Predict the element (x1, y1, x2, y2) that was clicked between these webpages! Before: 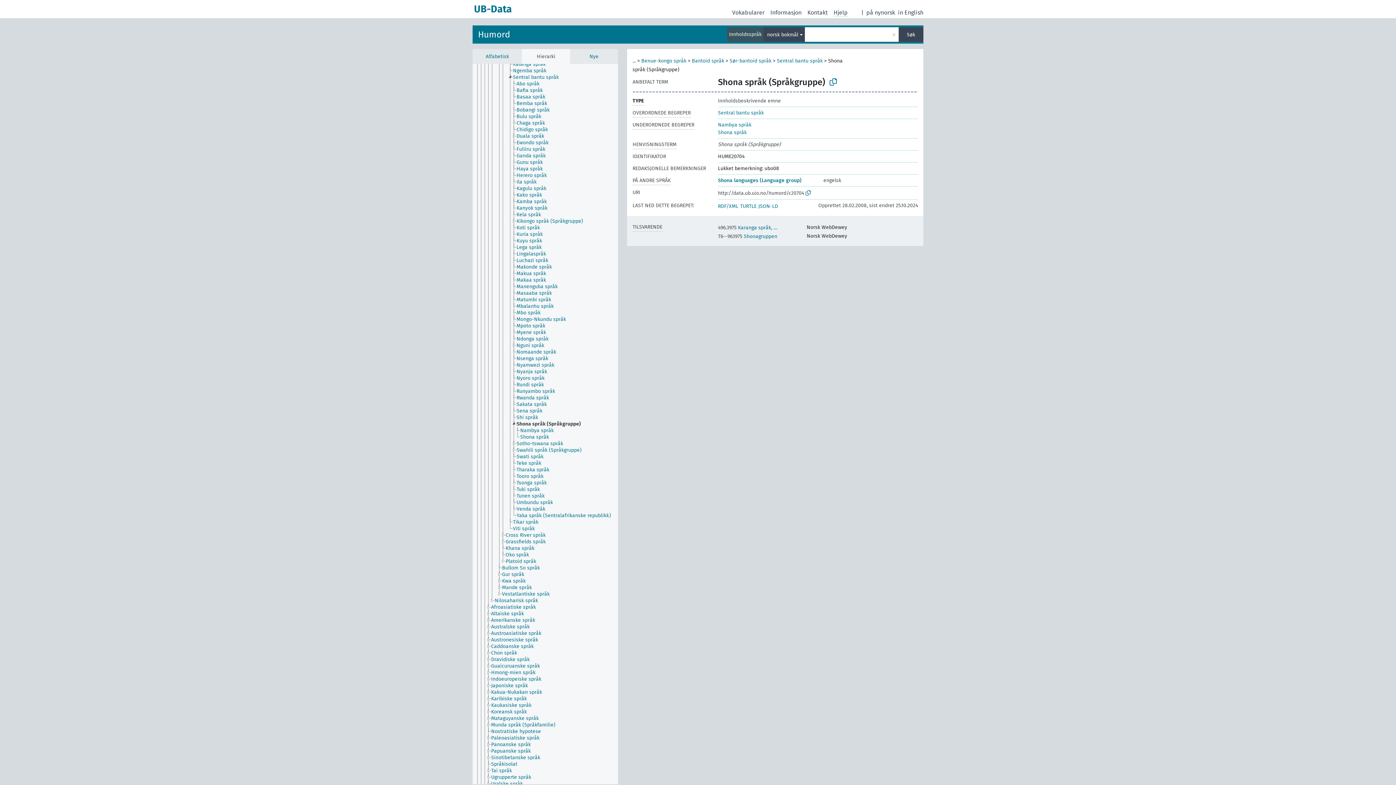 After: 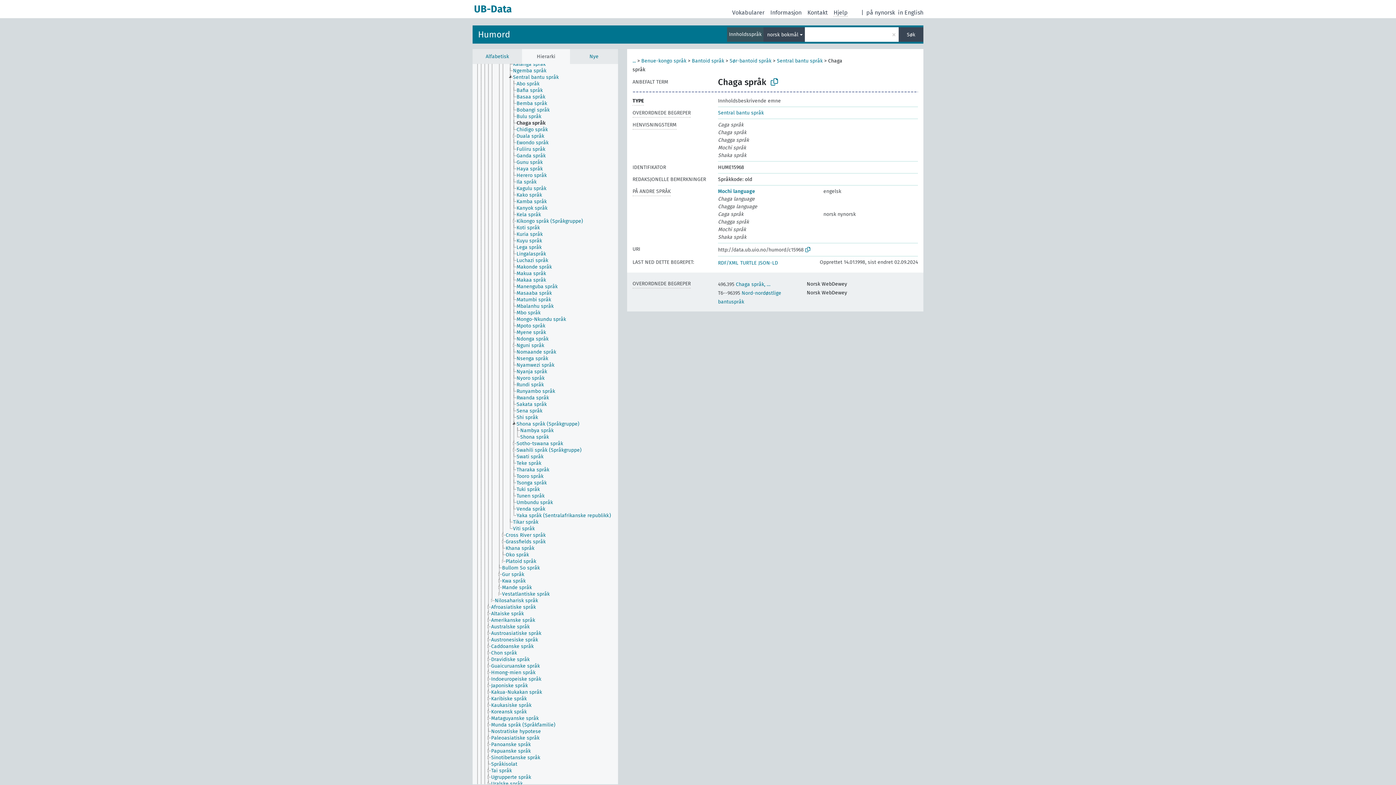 Action: label: Chaga språk bbox: (516, 120, 551, 126)